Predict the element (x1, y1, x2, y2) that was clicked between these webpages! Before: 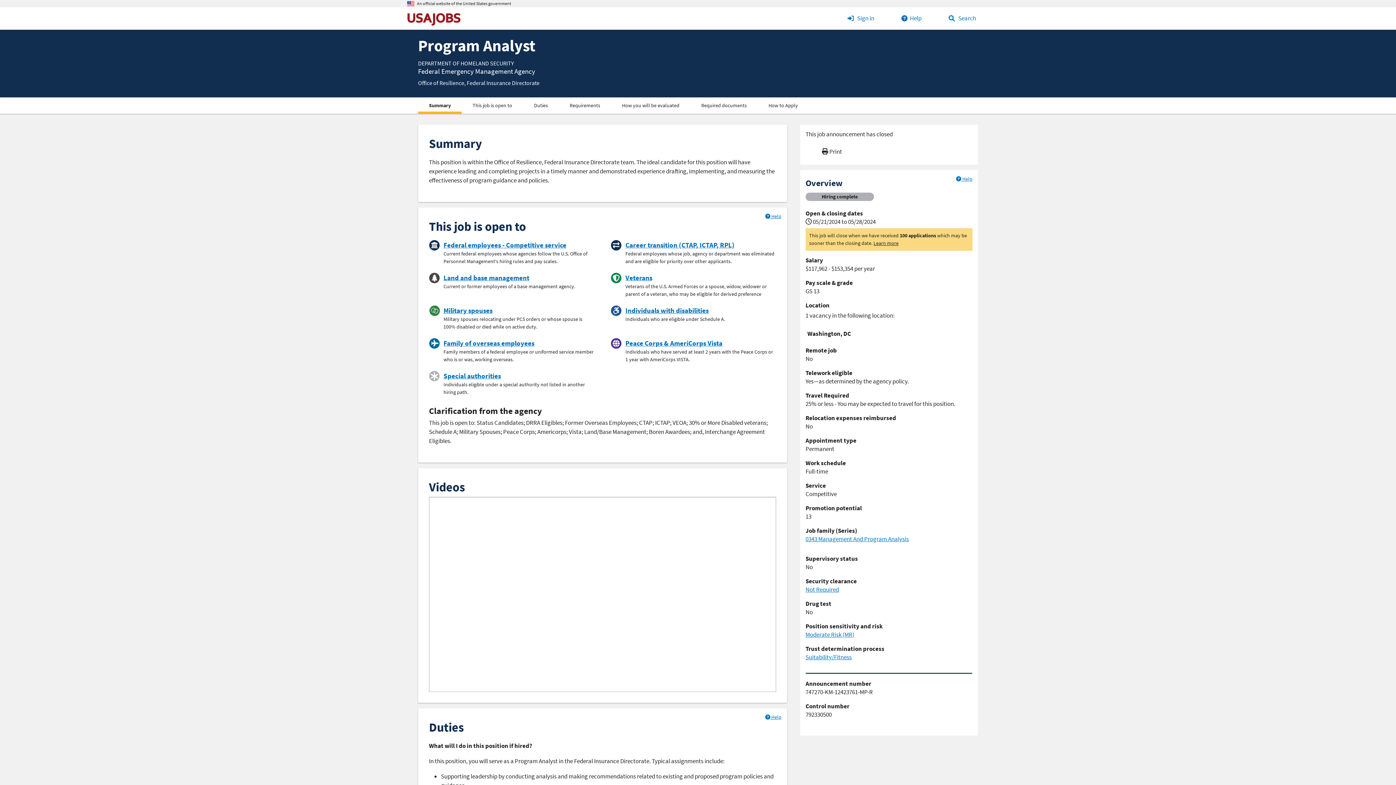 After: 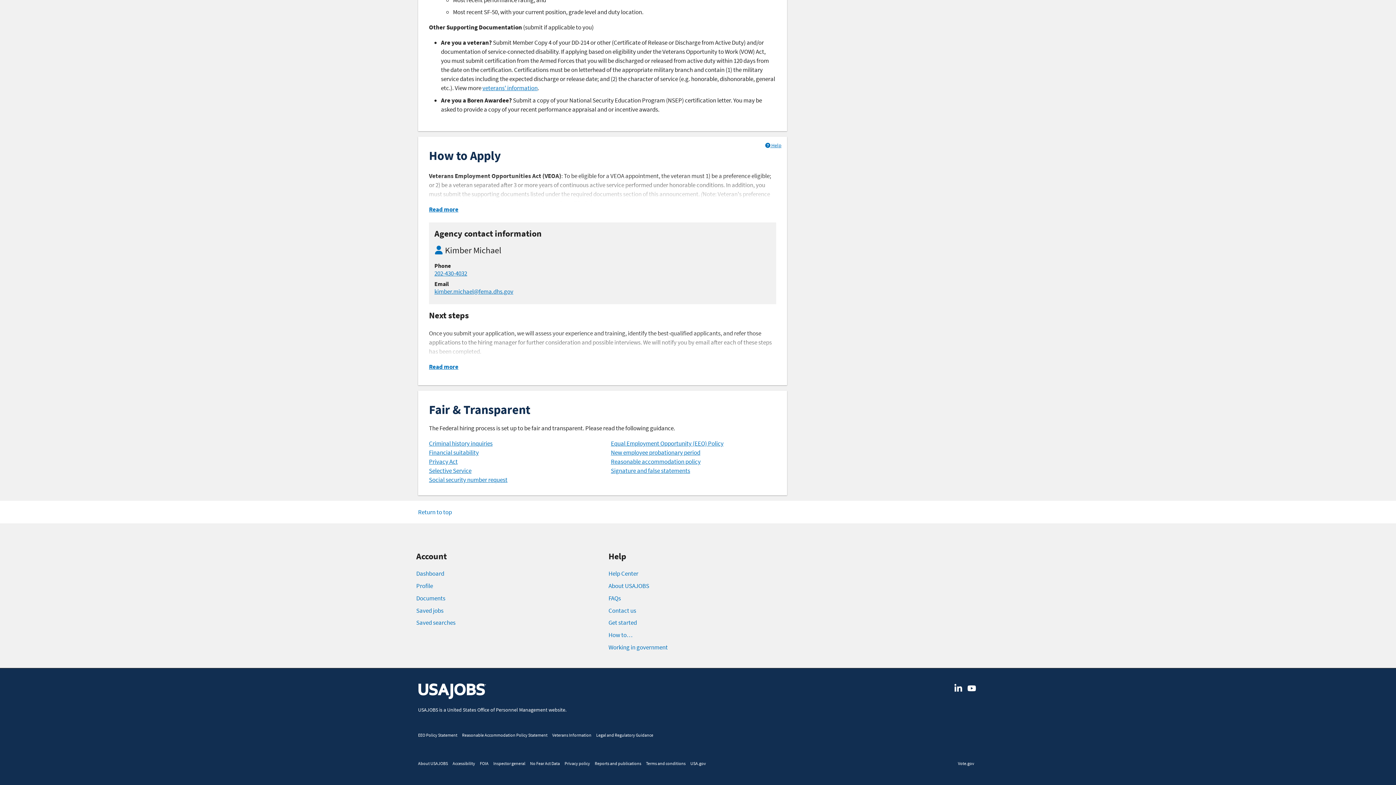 Action: label: How to Apply bbox: (757, 97, 809, 113)